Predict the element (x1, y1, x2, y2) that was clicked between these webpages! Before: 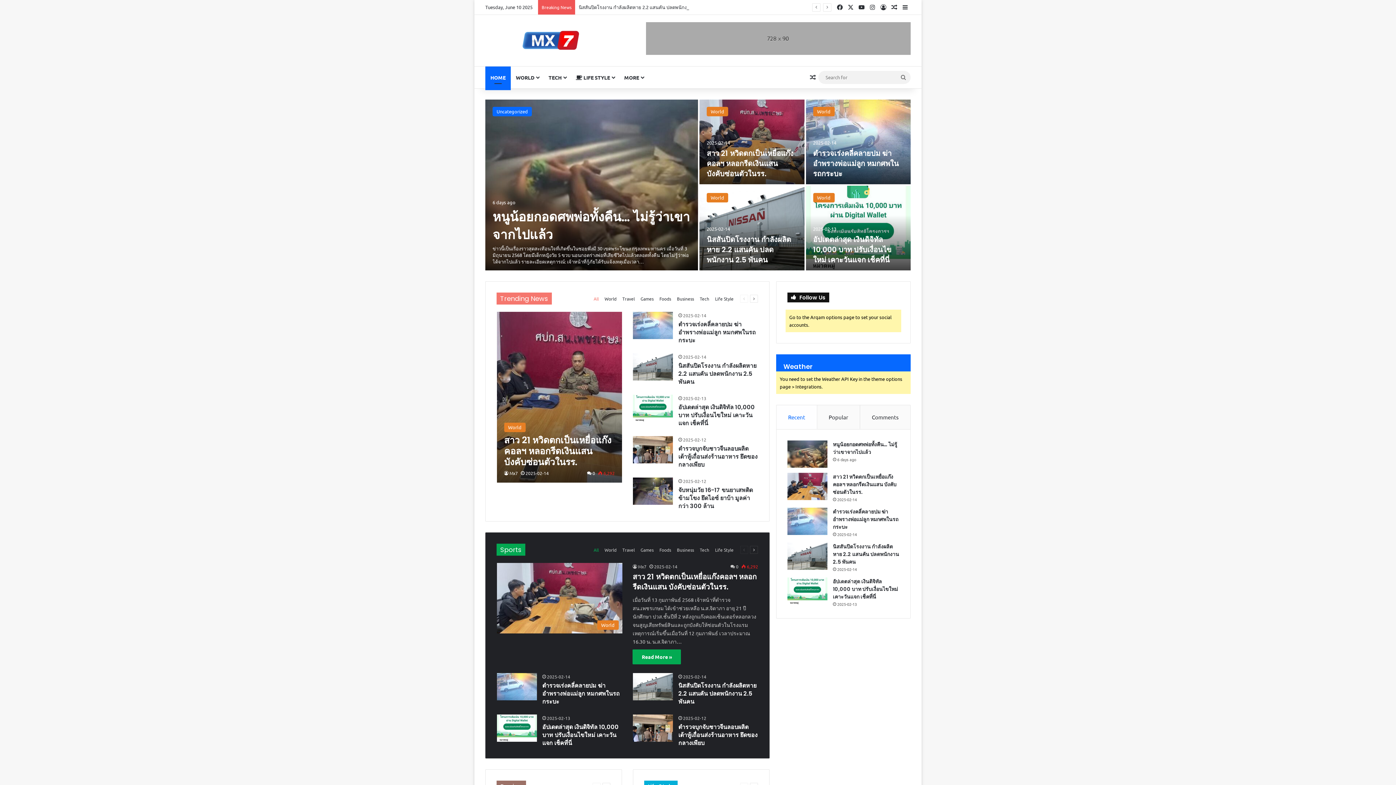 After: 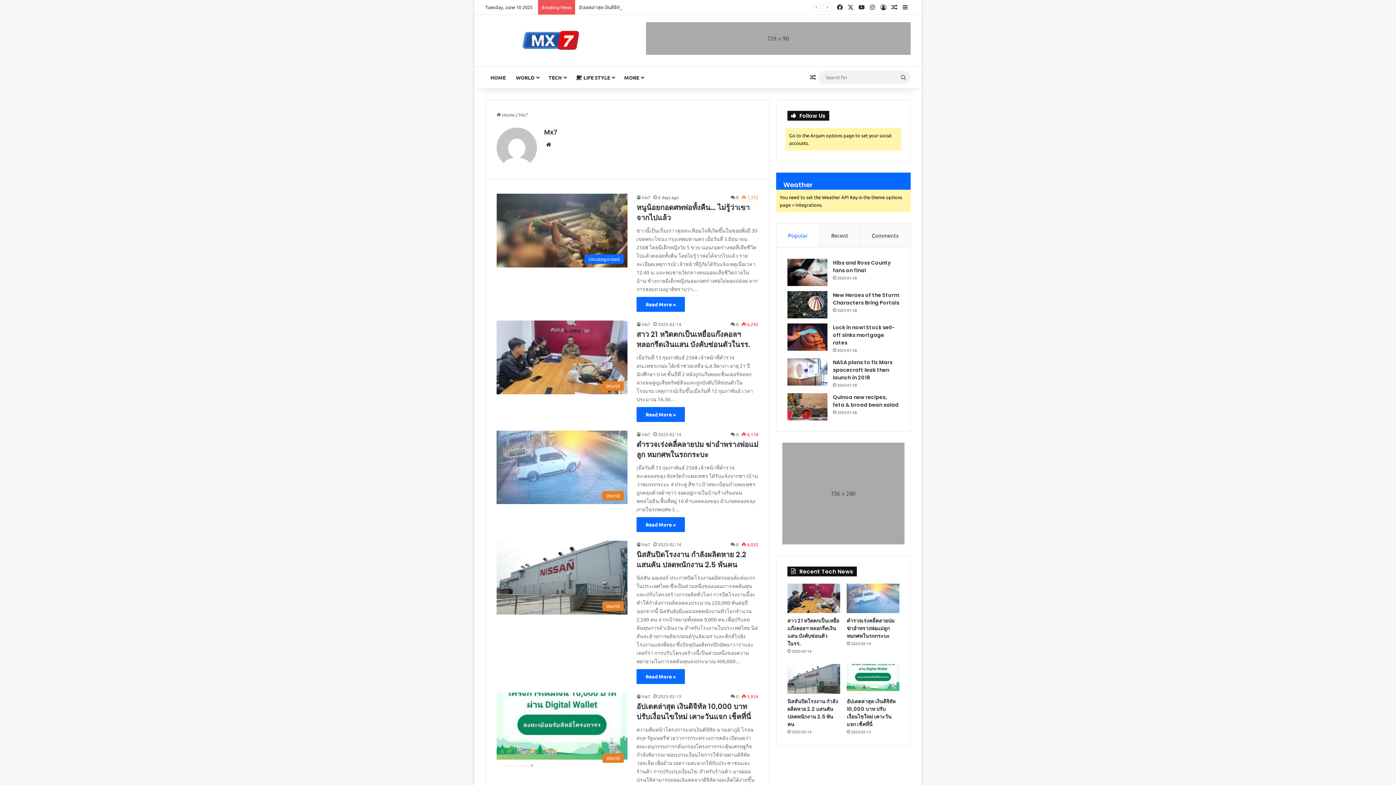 Action: bbox: (504, 470, 518, 476) label: Mx7